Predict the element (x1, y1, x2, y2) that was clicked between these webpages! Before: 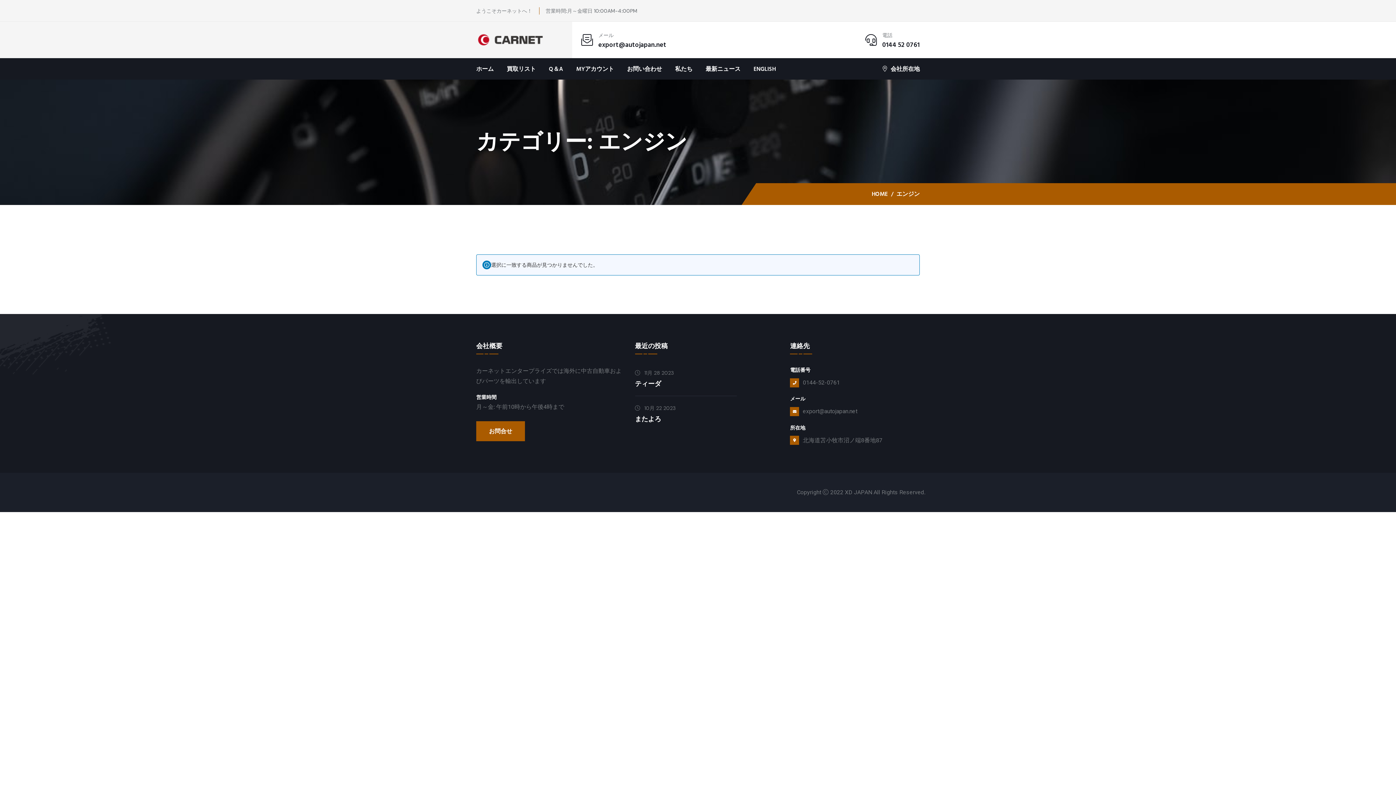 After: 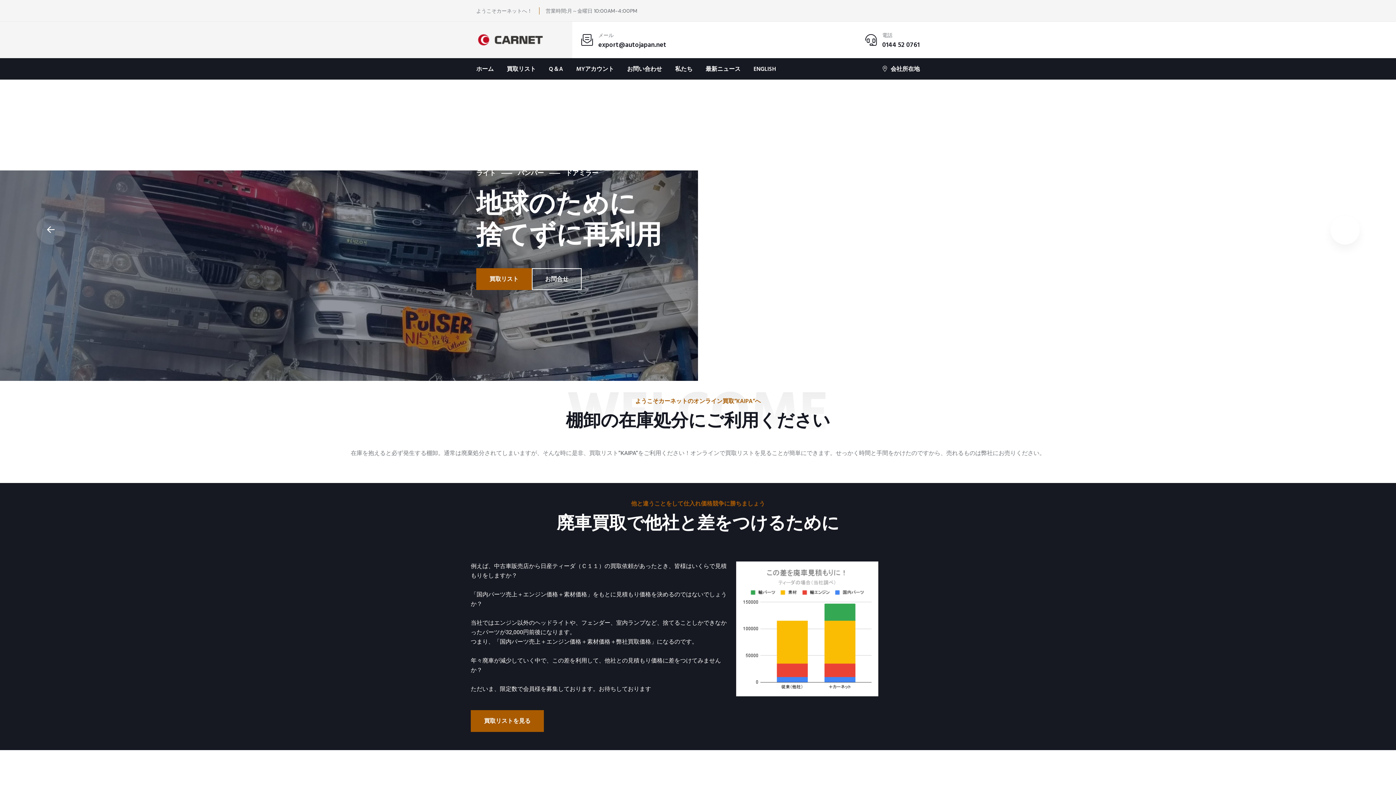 Action: bbox: (476, 33, 552, 46)